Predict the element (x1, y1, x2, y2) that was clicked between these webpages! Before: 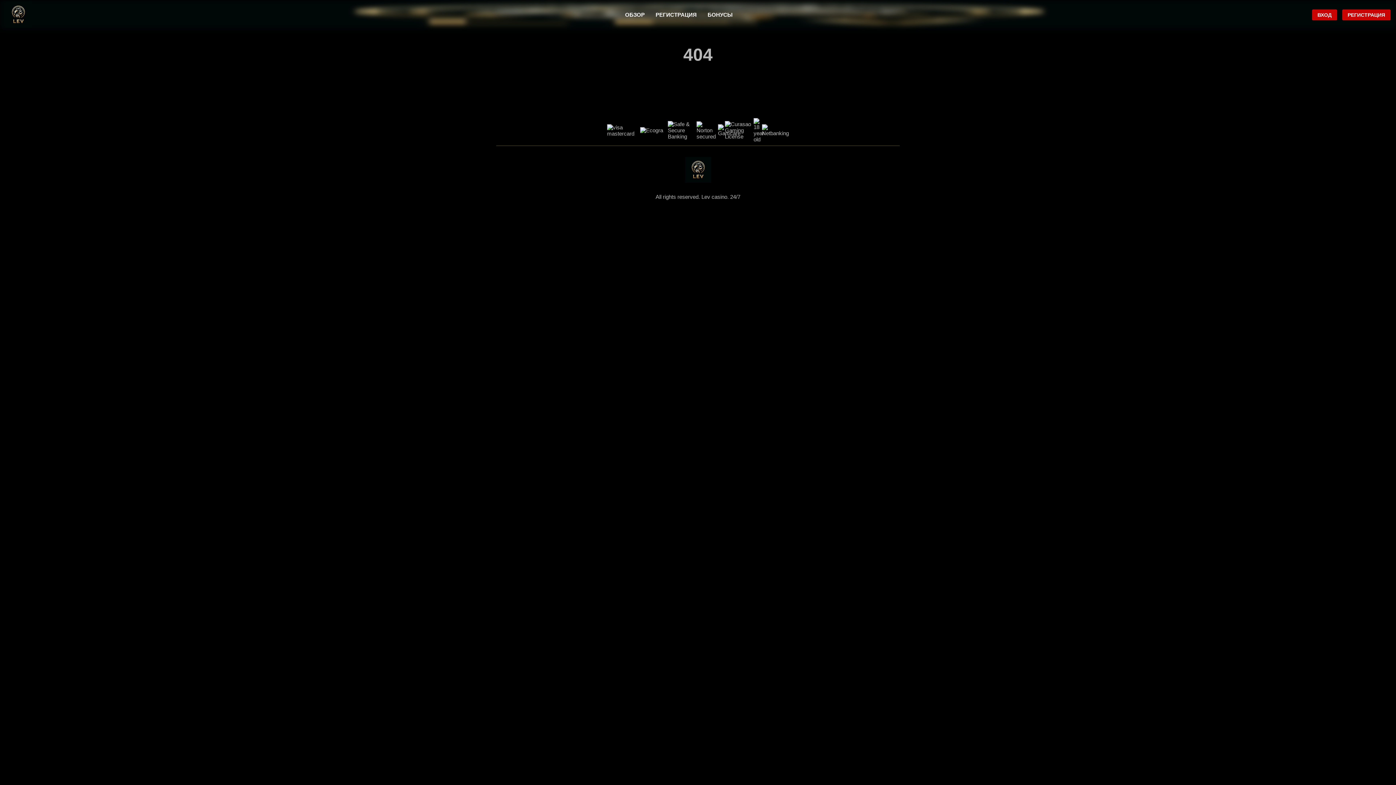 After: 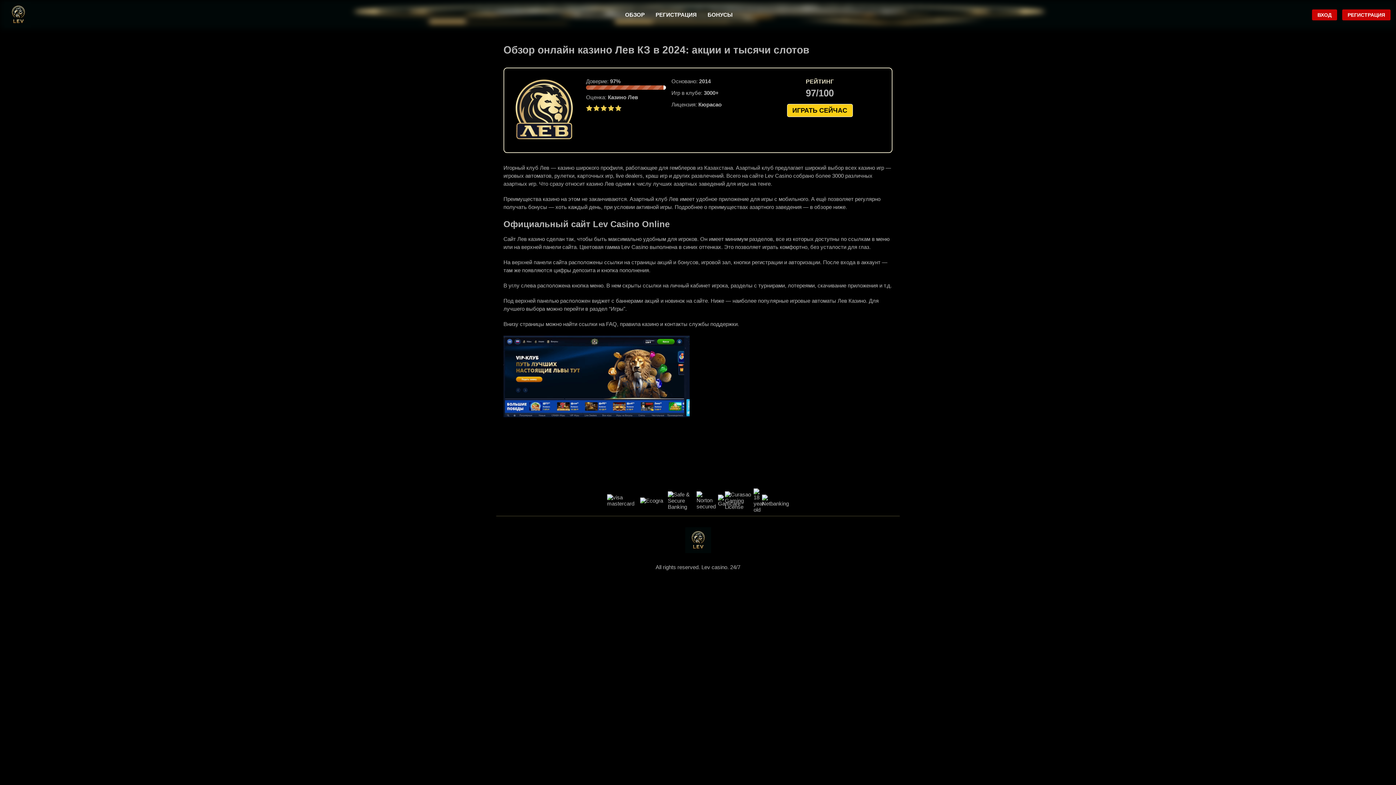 Action: bbox: (5, 1, 31, 27)